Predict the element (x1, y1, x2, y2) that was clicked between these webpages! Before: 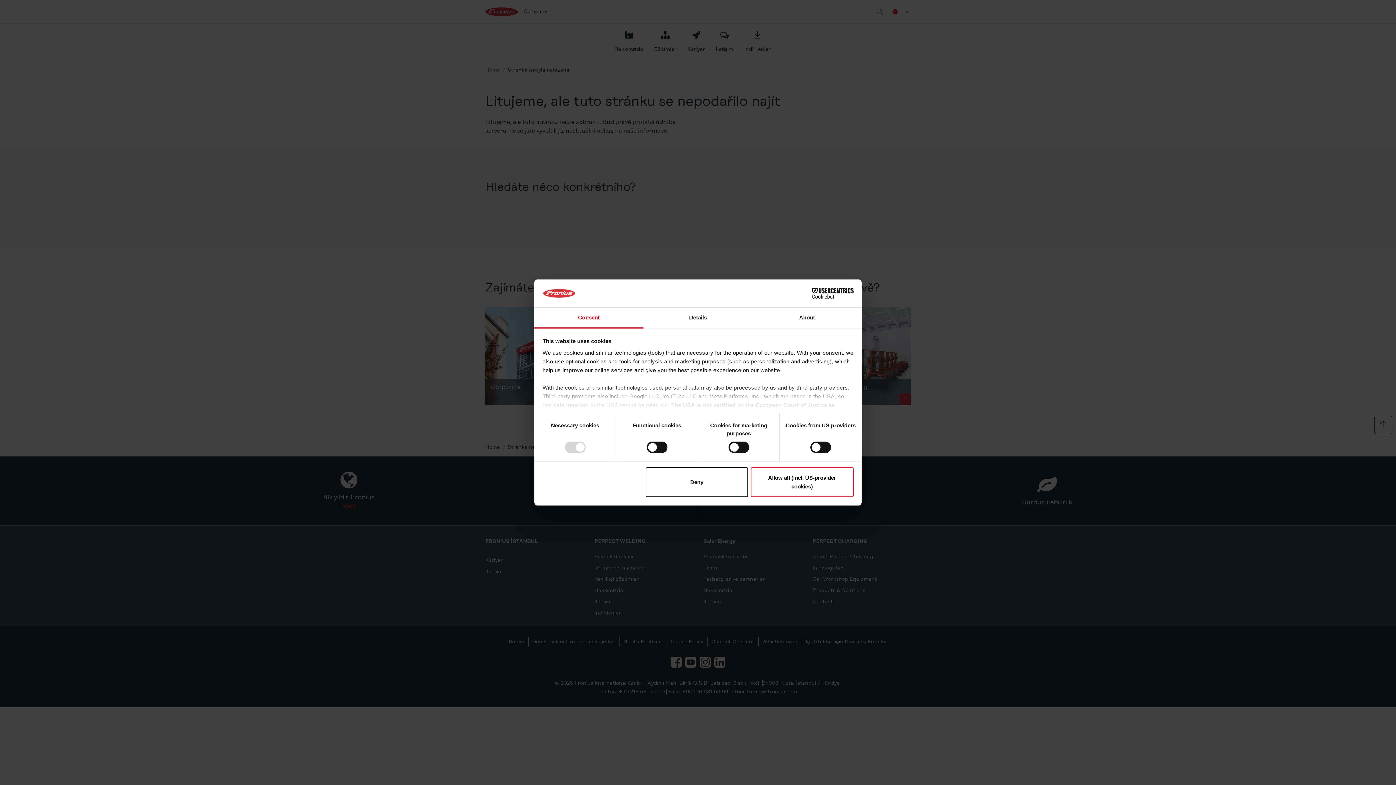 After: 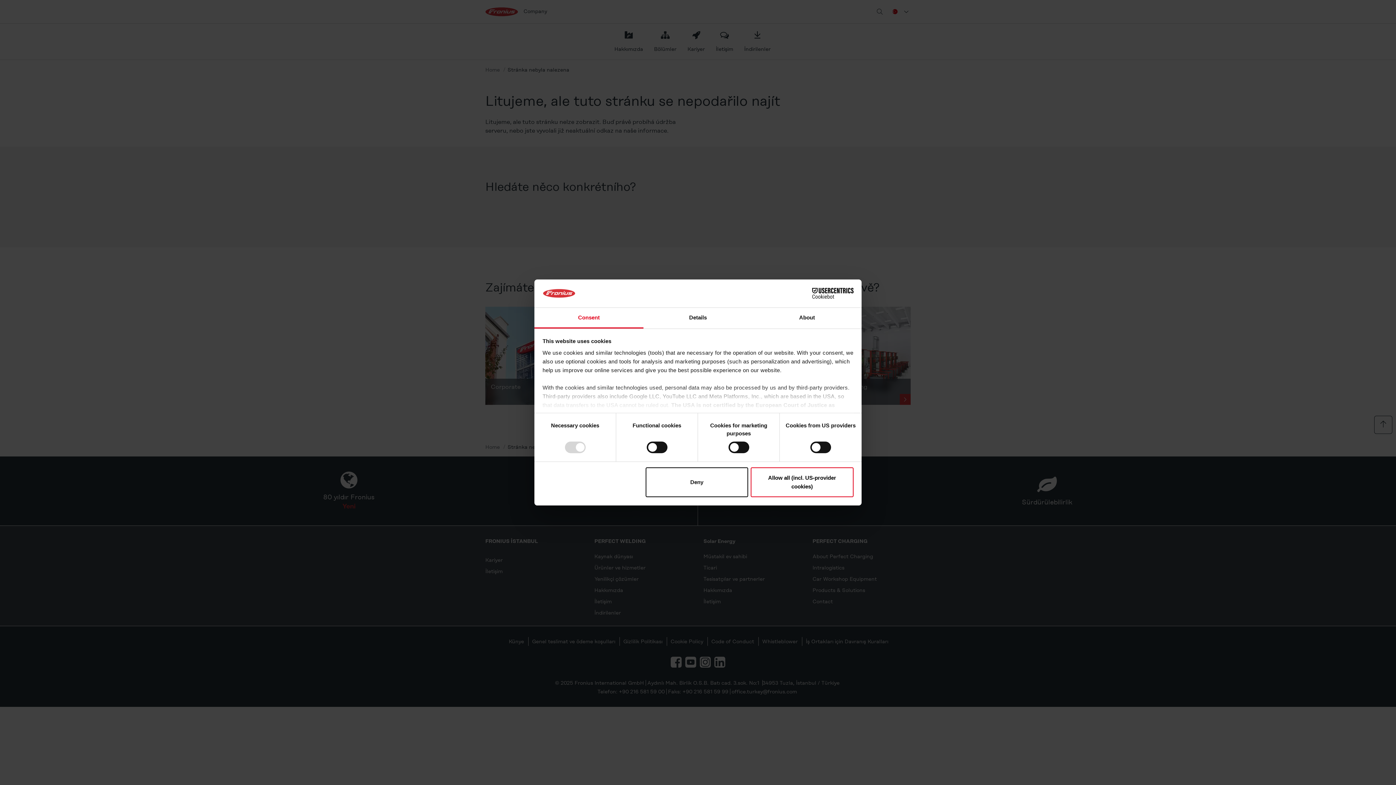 Action: bbox: (534, 307, 643, 328) label: Consent